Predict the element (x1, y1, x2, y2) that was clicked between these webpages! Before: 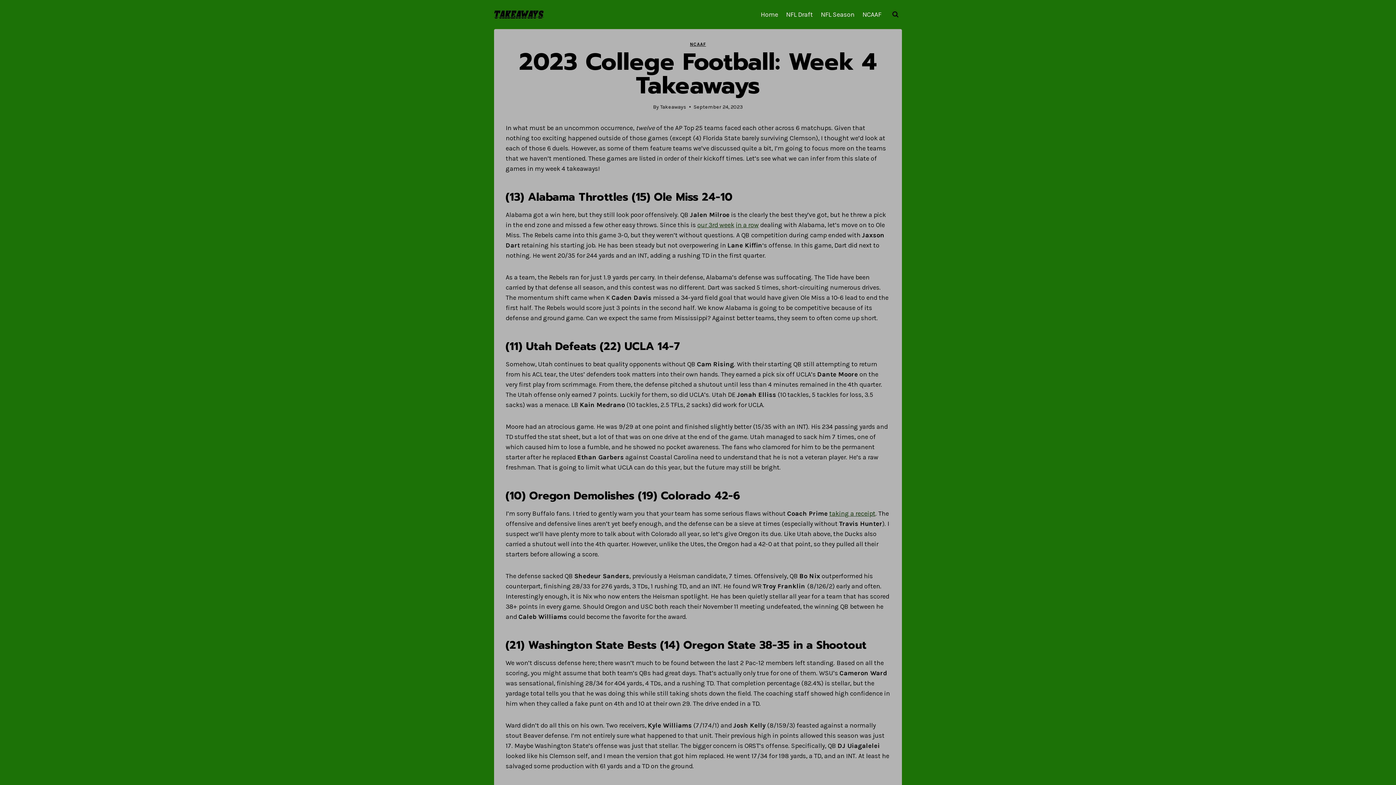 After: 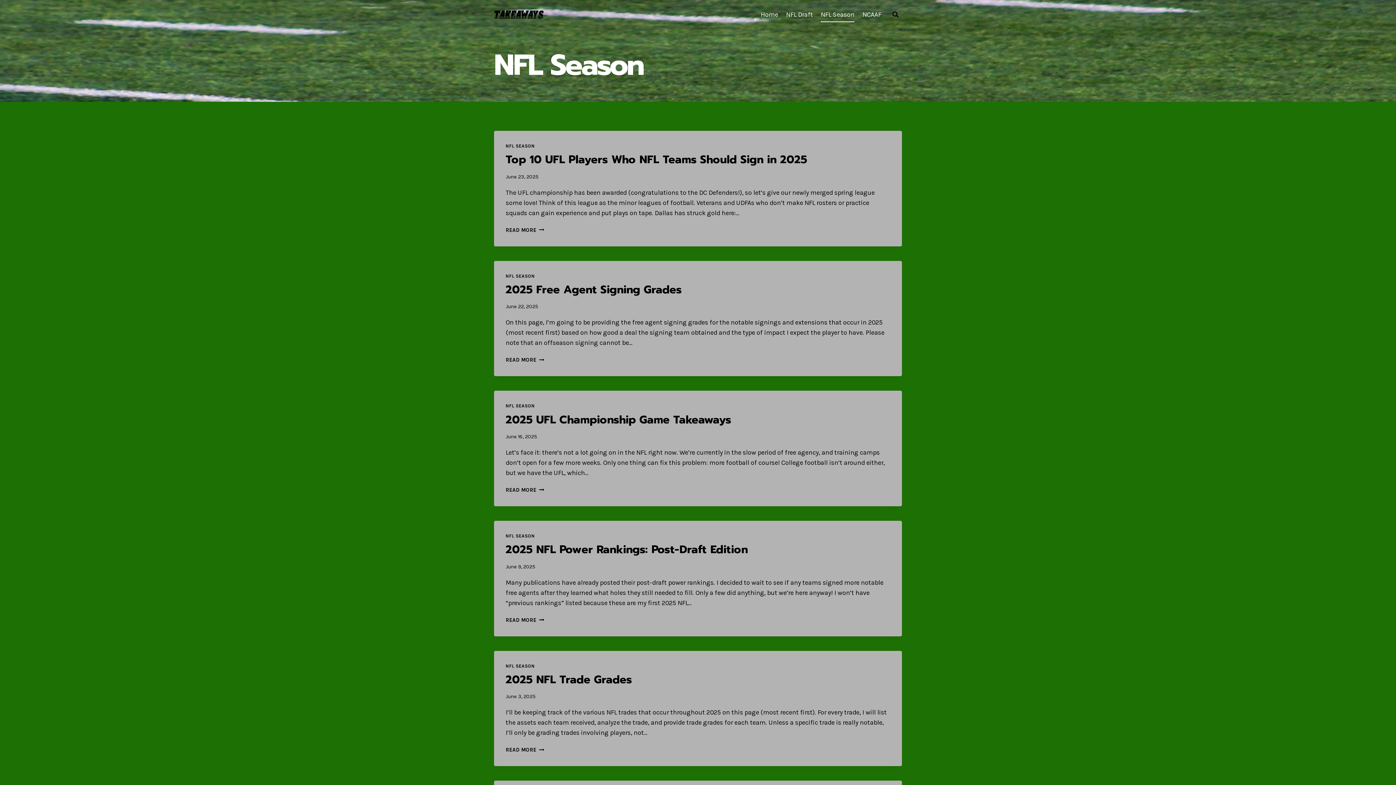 Action: label: NFL Season bbox: (817, 6, 858, 22)